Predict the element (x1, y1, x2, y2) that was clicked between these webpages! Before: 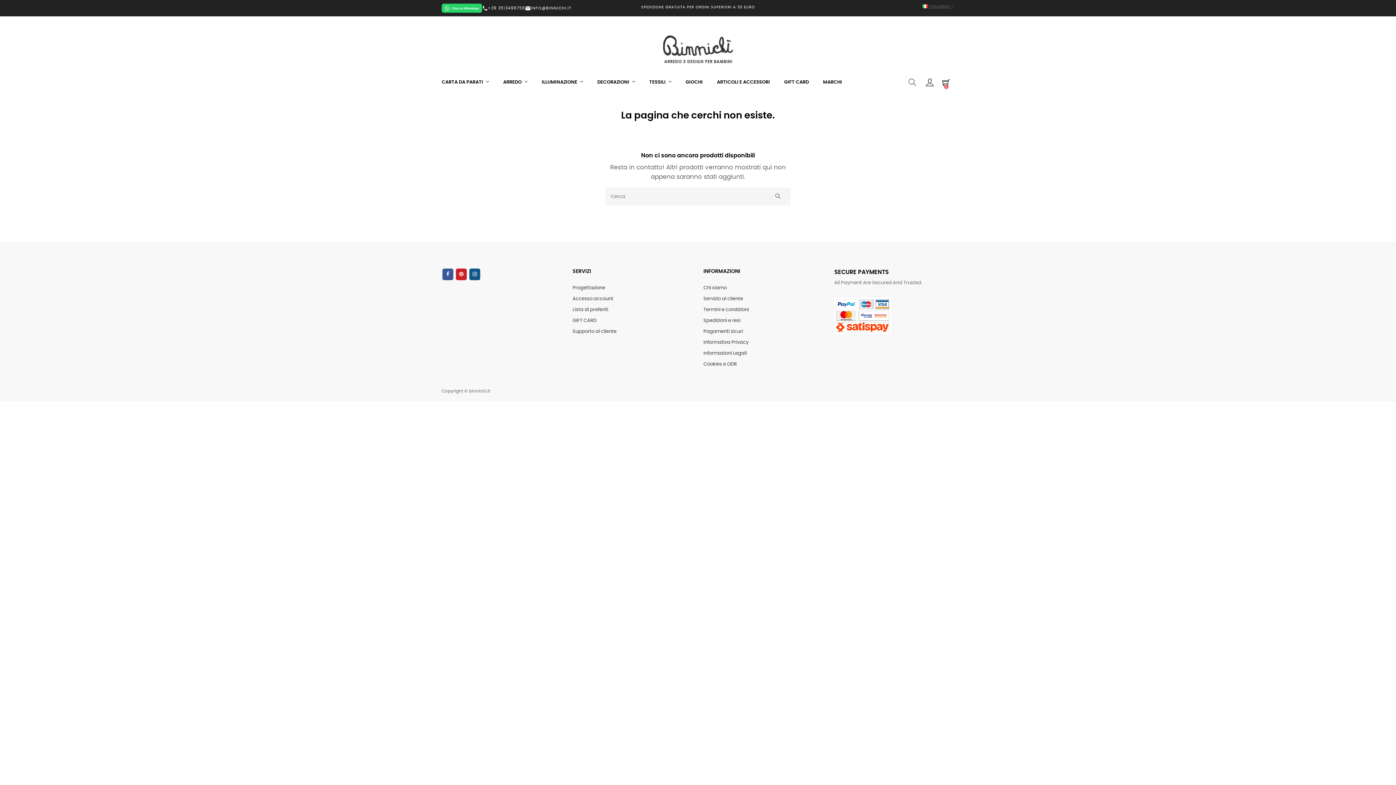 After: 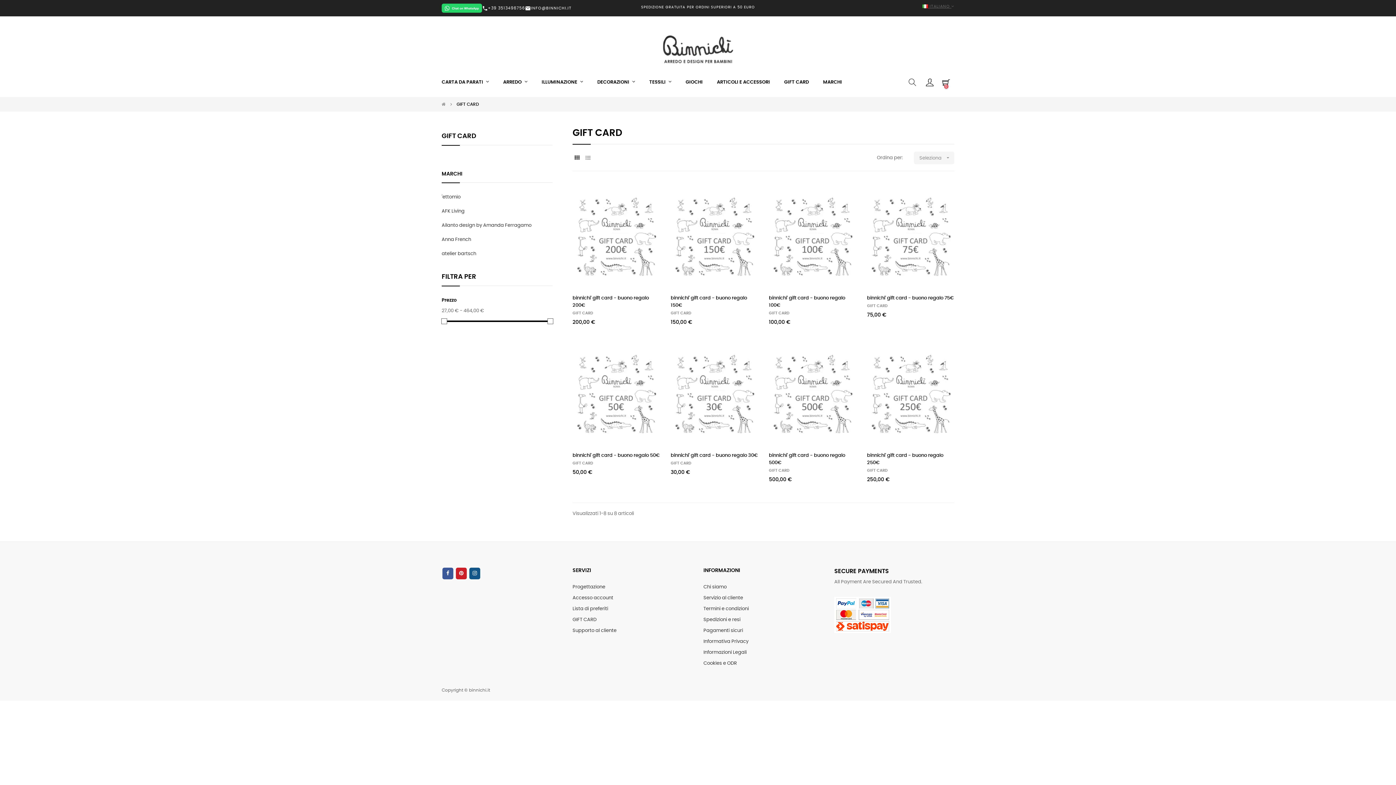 Action: bbox: (777, 68, 815, 97) label: GIFT CARD